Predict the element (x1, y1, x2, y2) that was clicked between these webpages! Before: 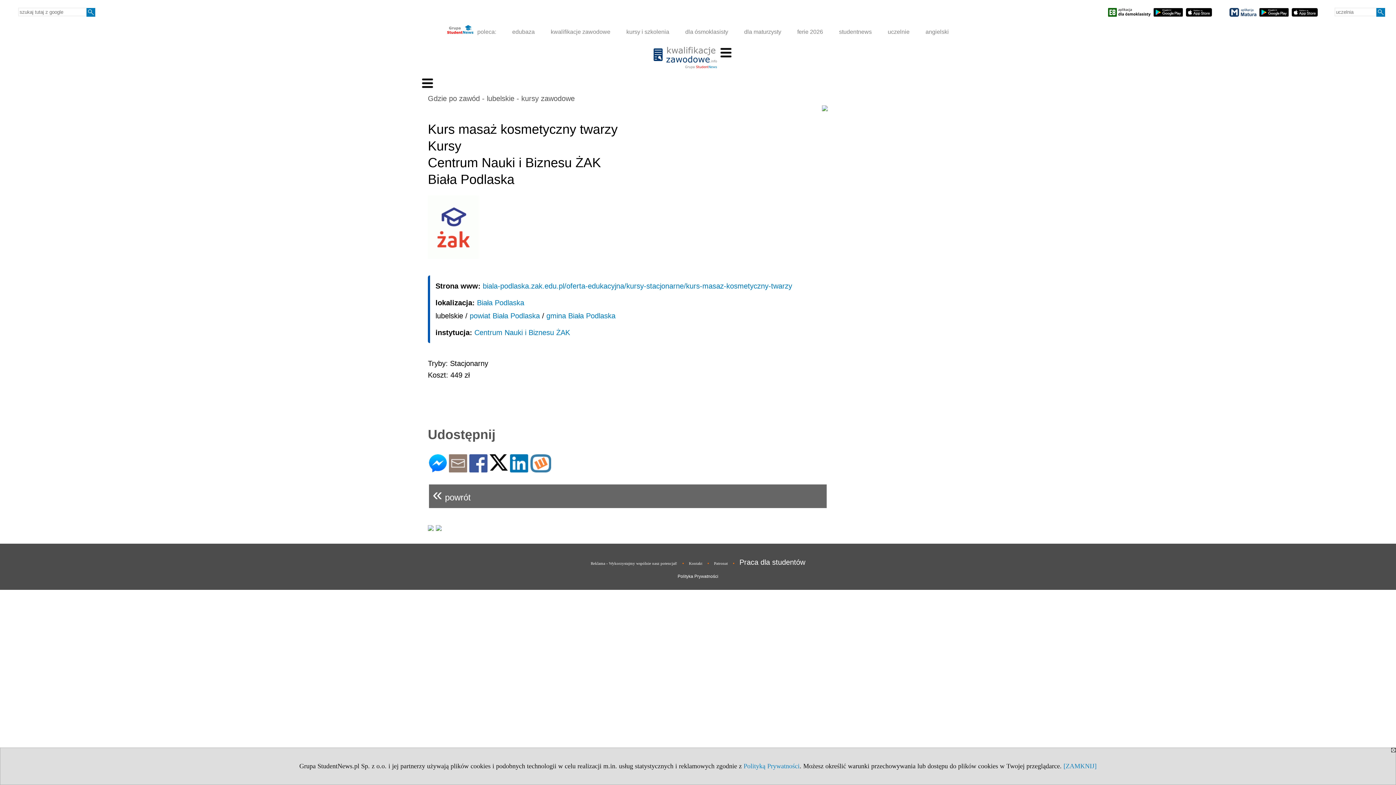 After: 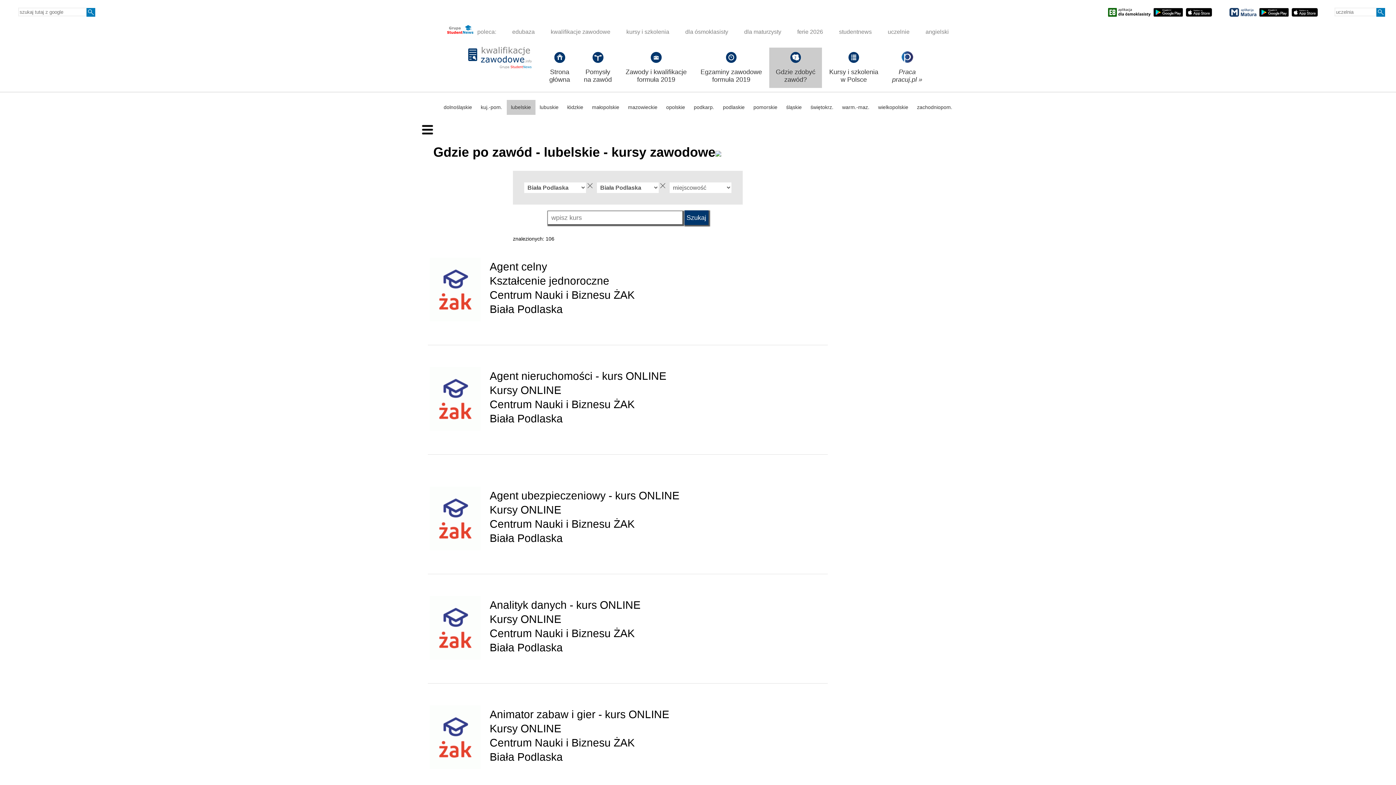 Action: label: gmina Biała Podlaska bbox: (546, 312, 615, 320)